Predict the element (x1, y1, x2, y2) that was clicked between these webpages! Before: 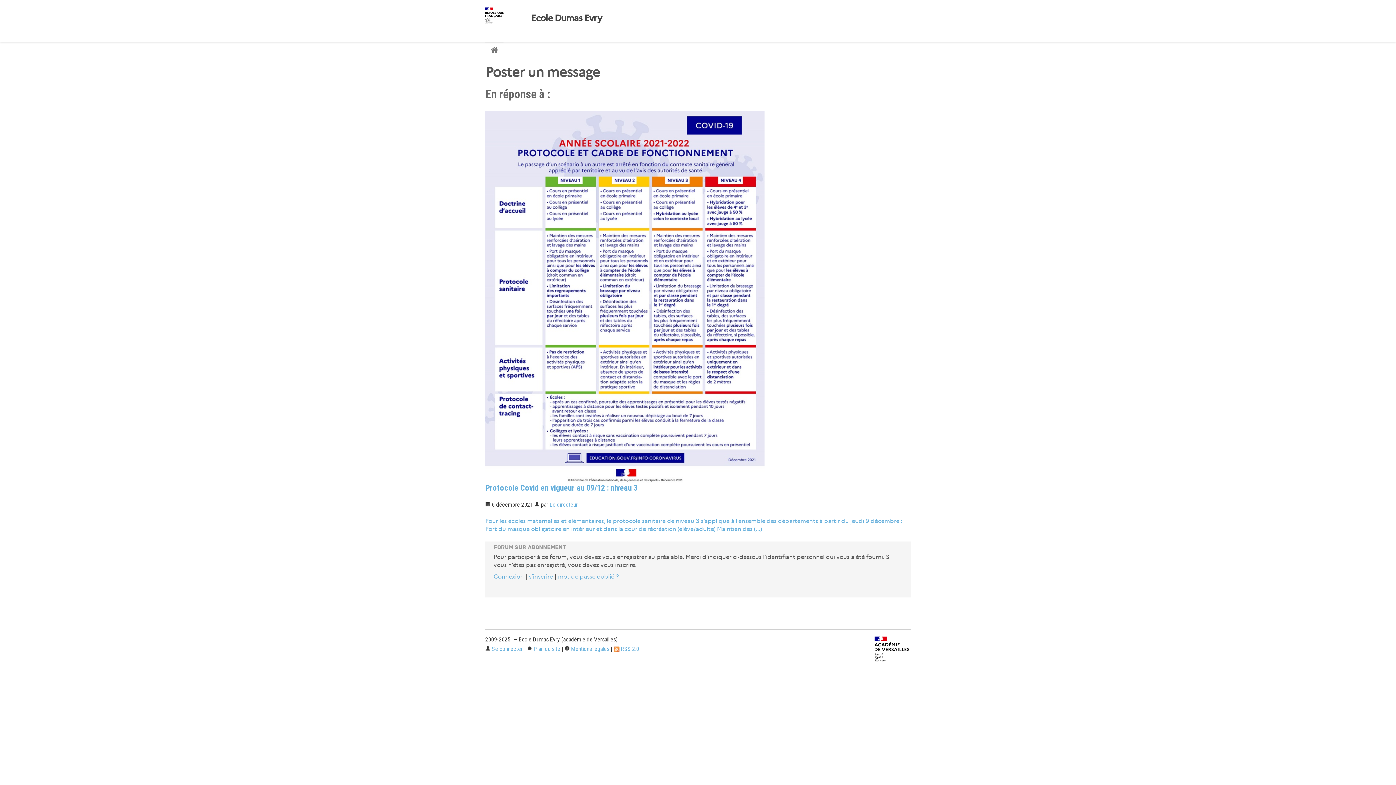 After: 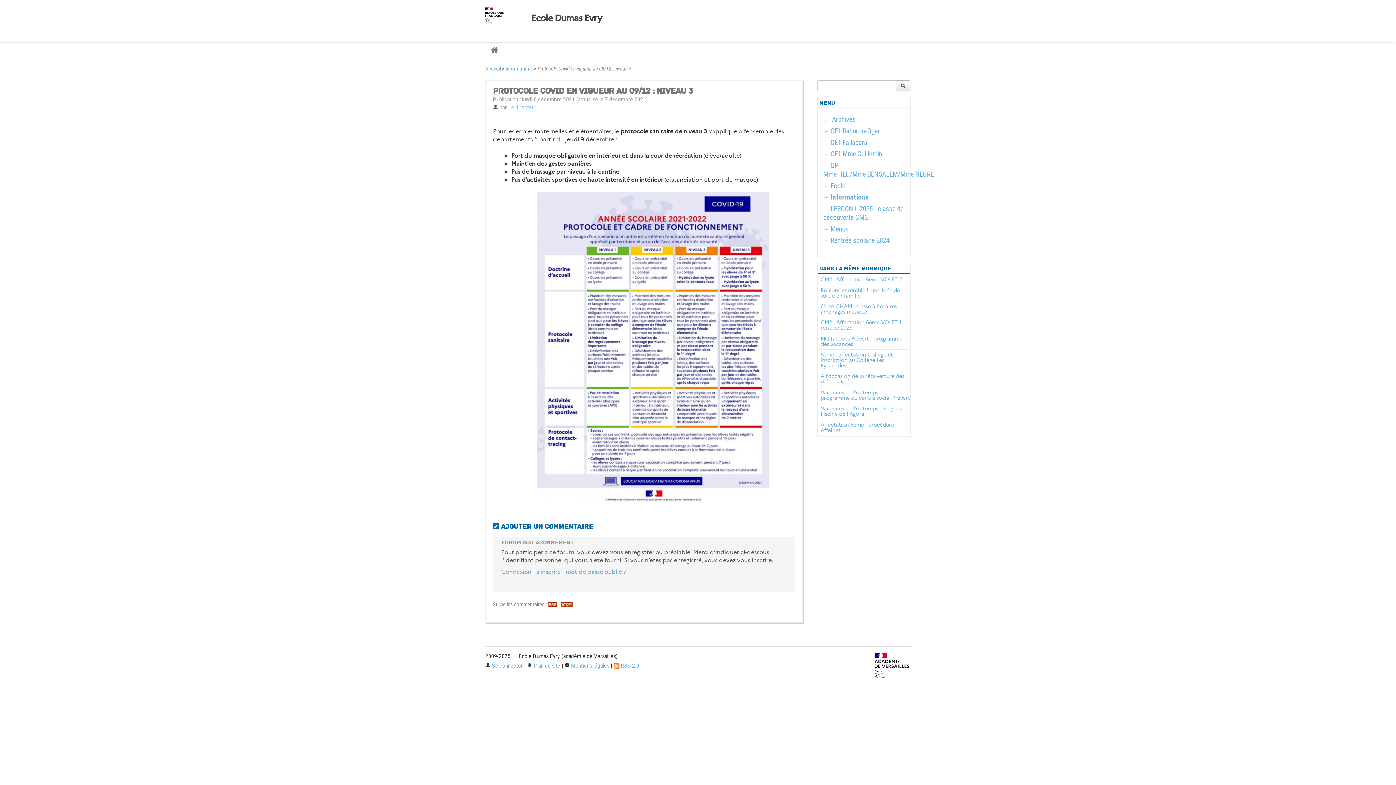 Action: bbox: (485, 483, 910, 491) label: Protocole Covid en vigueur au 09/12 : niveau 3